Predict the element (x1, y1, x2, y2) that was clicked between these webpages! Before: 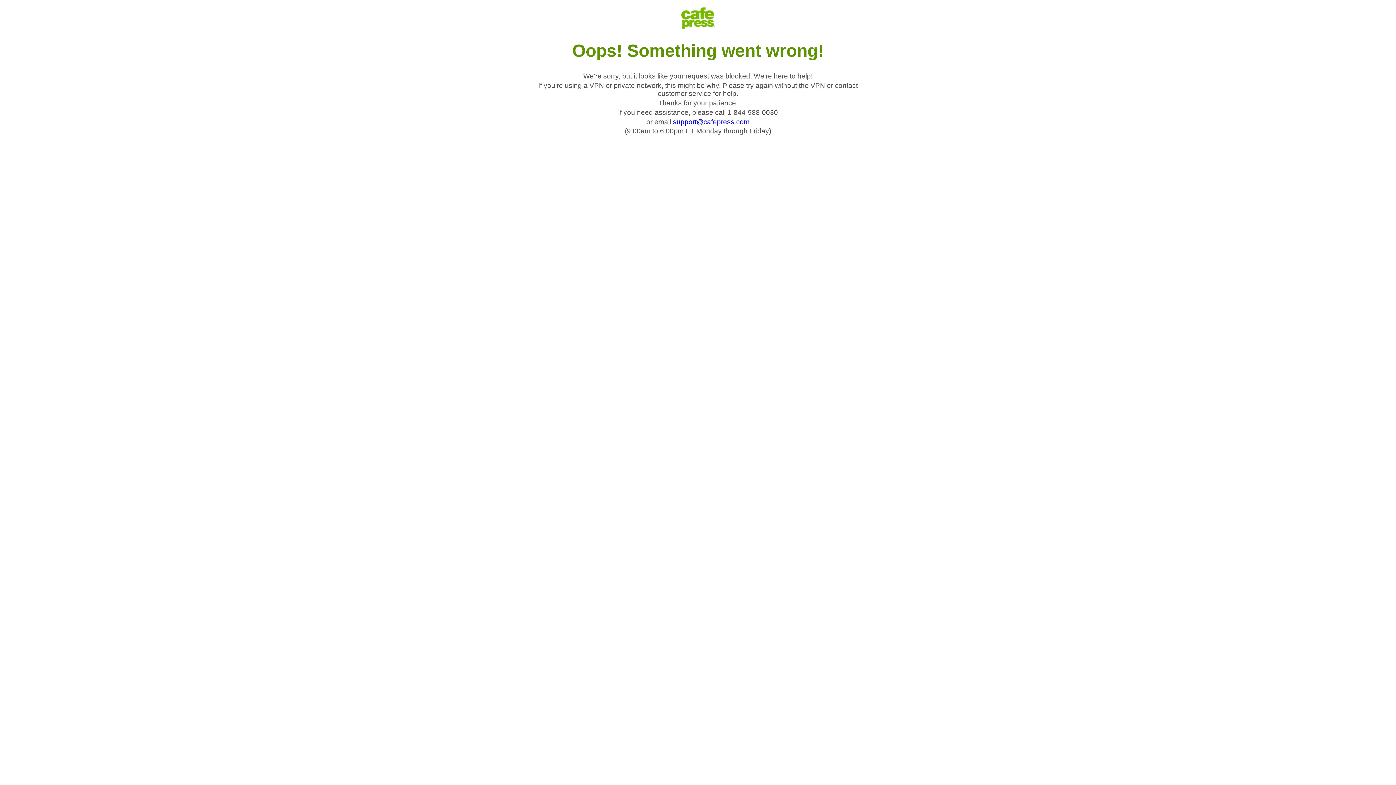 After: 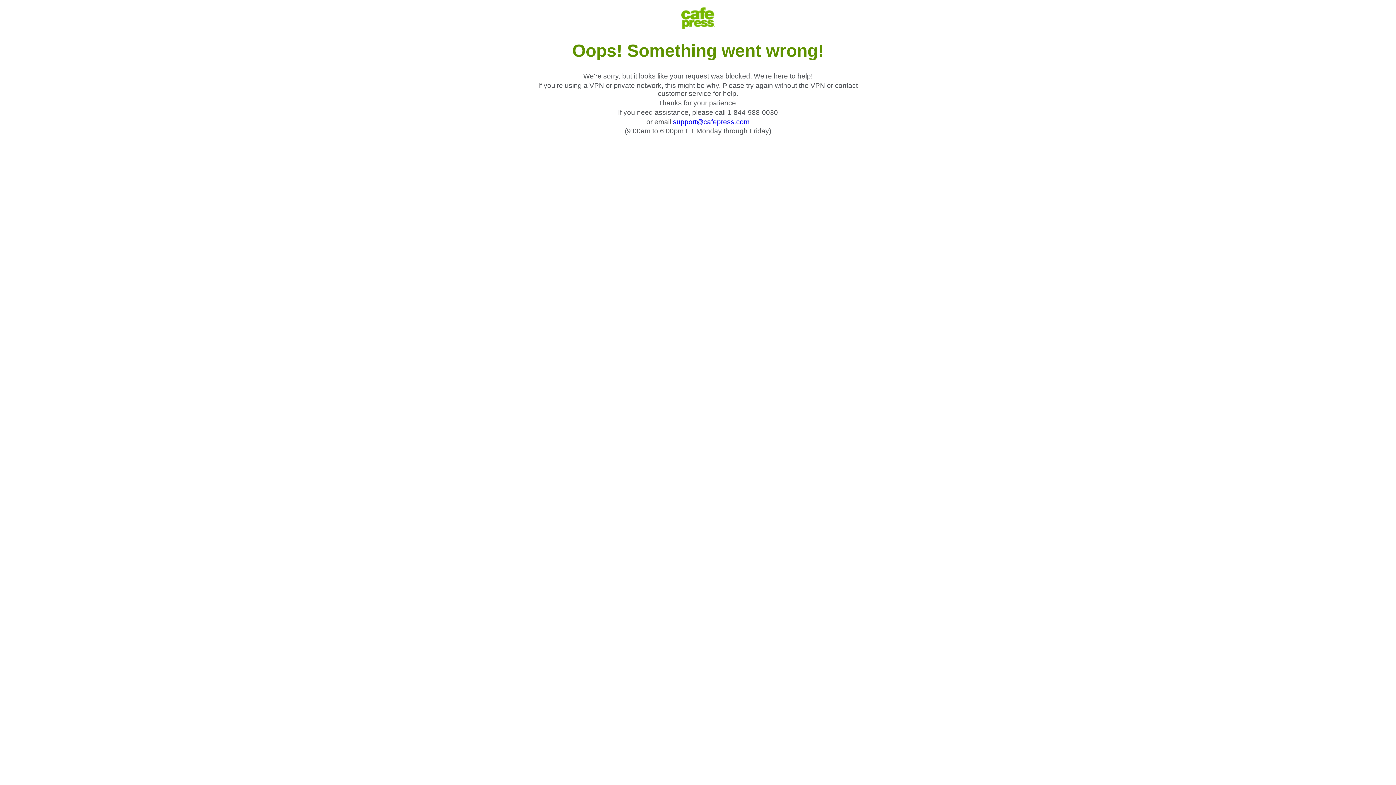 Action: label: support@cafepress.com bbox: (673, 118, 749, 125)